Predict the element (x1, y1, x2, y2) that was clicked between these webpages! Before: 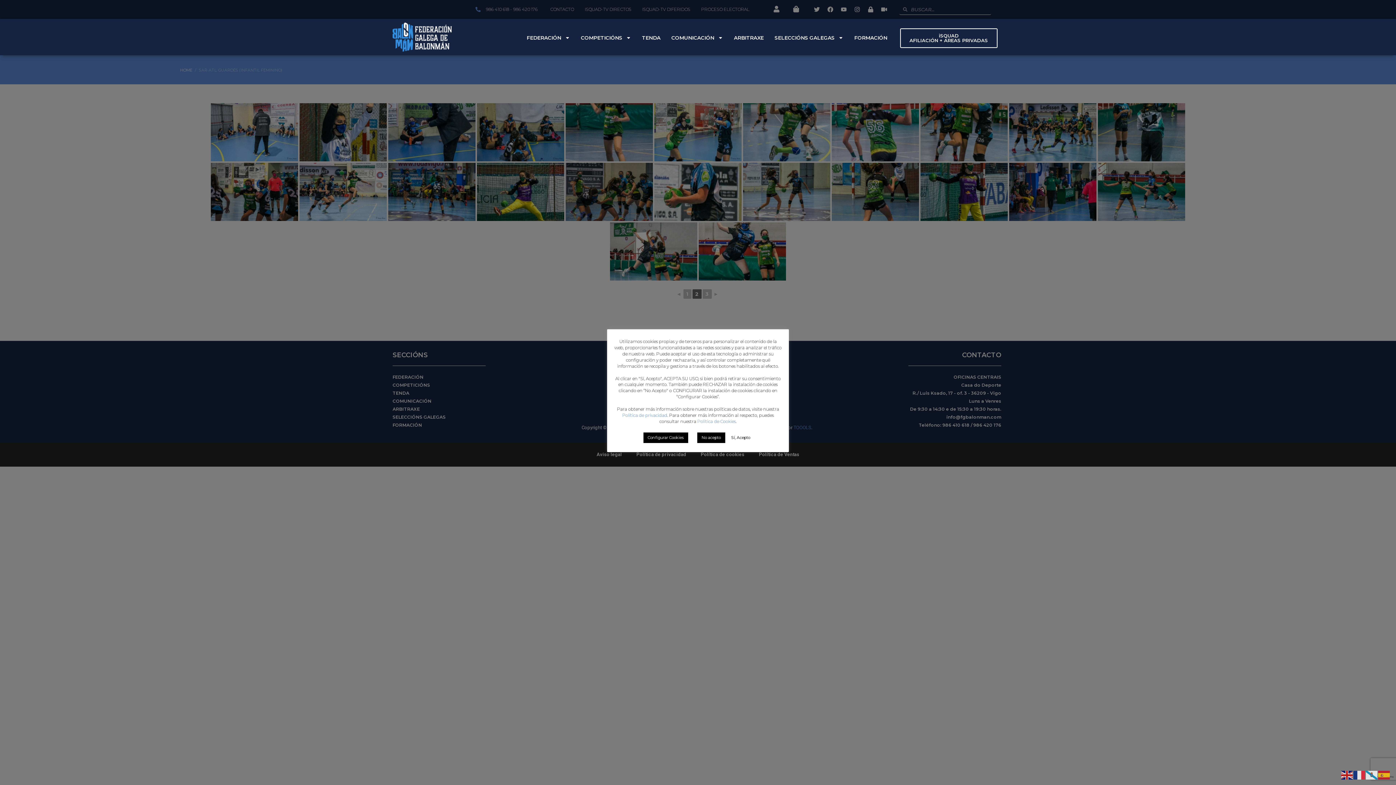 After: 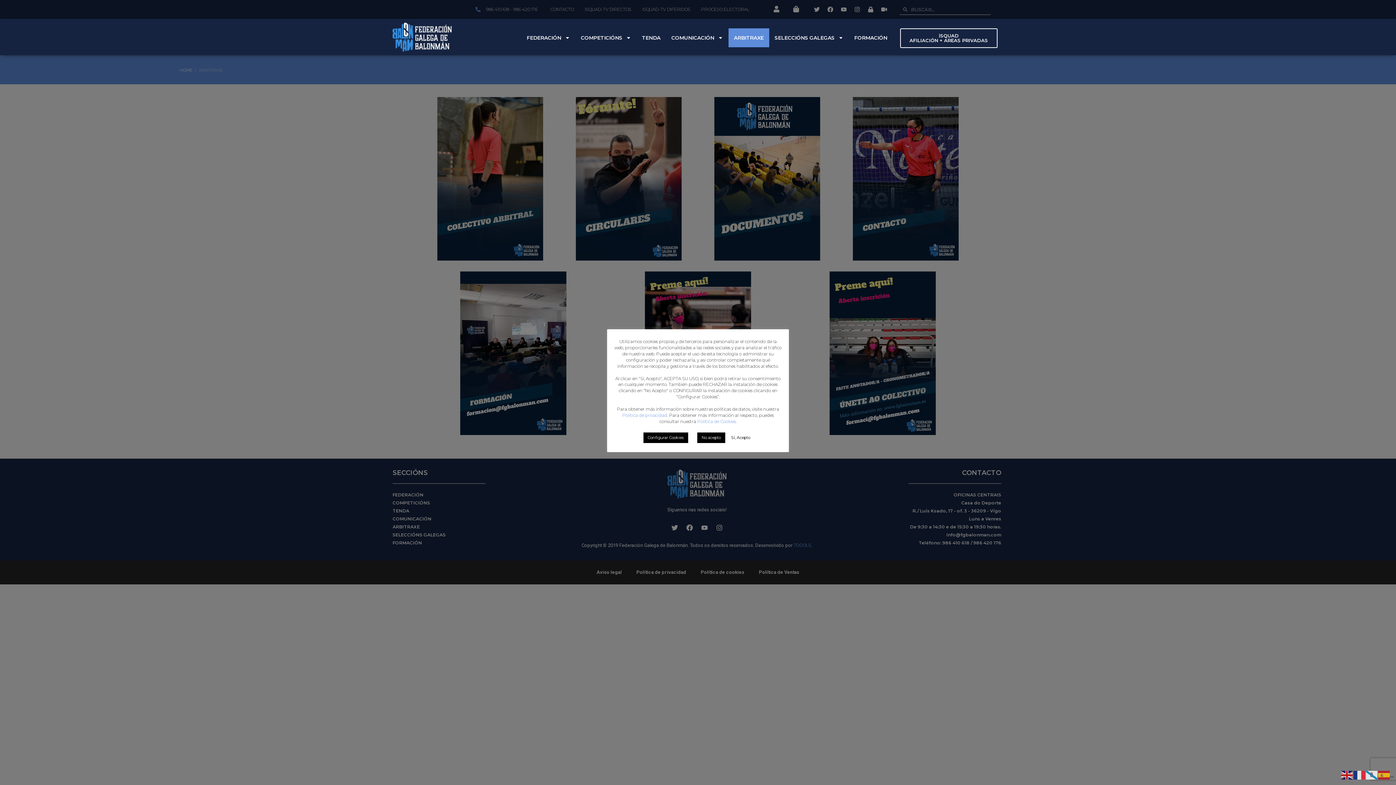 Action: bbox: (728, 28, 769, 47) label: ARBITRAXE